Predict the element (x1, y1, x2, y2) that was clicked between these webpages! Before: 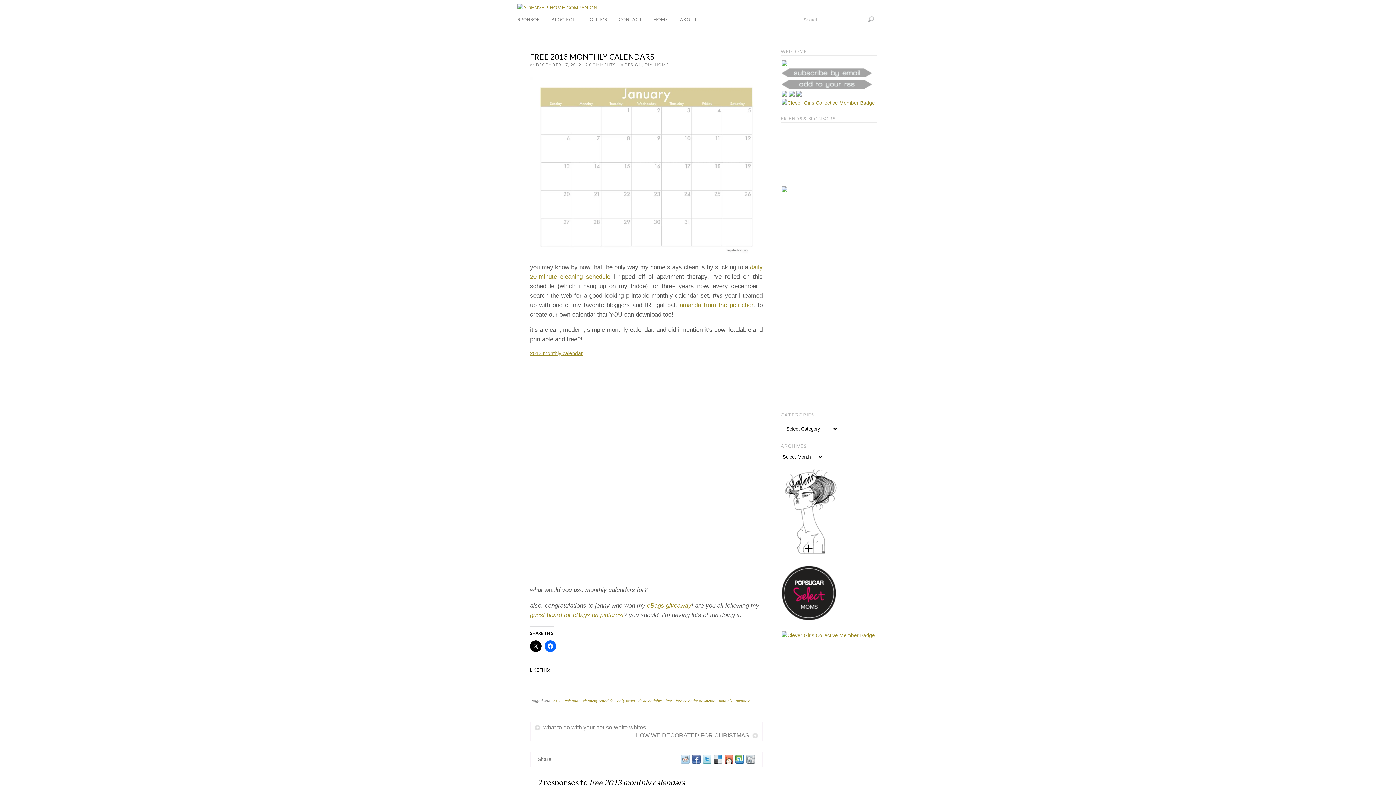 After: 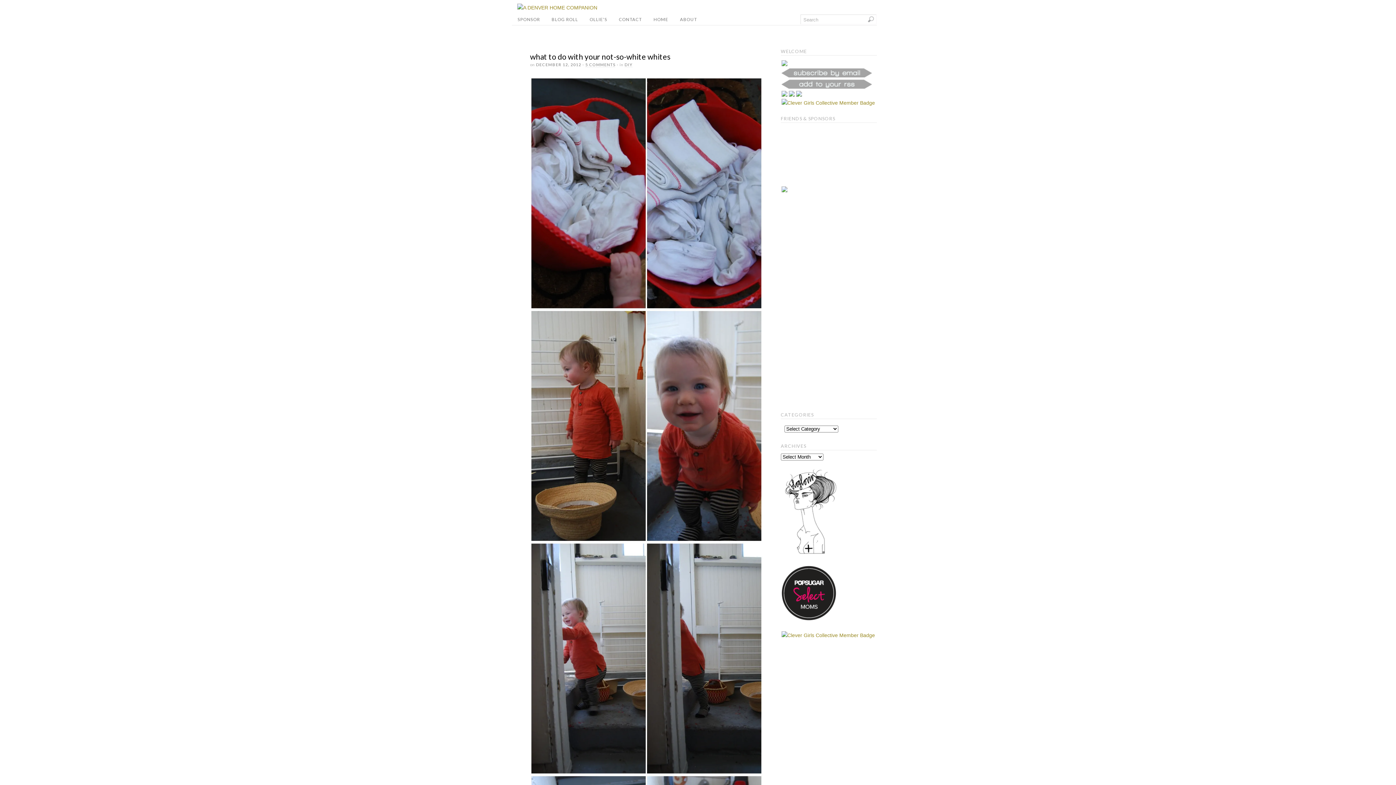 Action: bbox: (534, 723, 646, 731) label: what to do with your not-so-white whites